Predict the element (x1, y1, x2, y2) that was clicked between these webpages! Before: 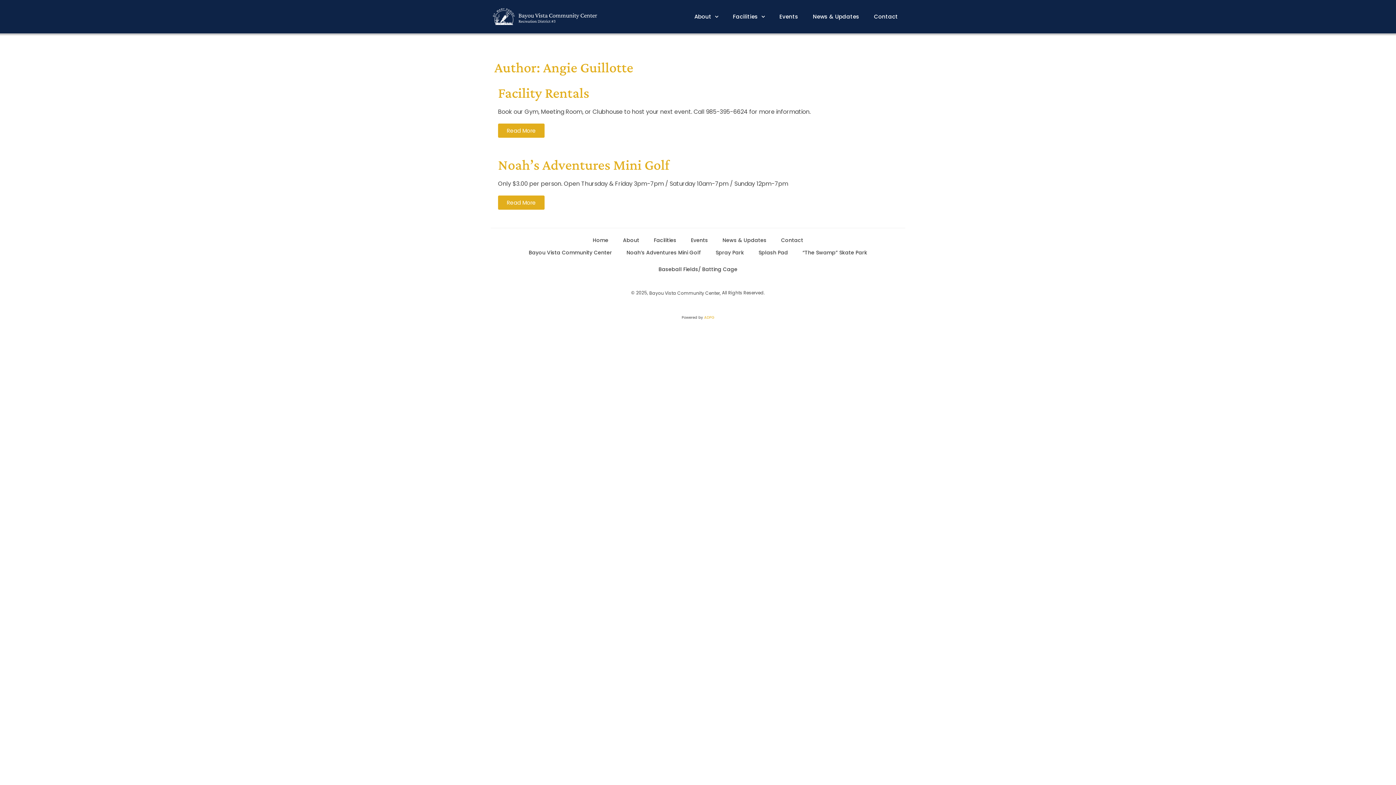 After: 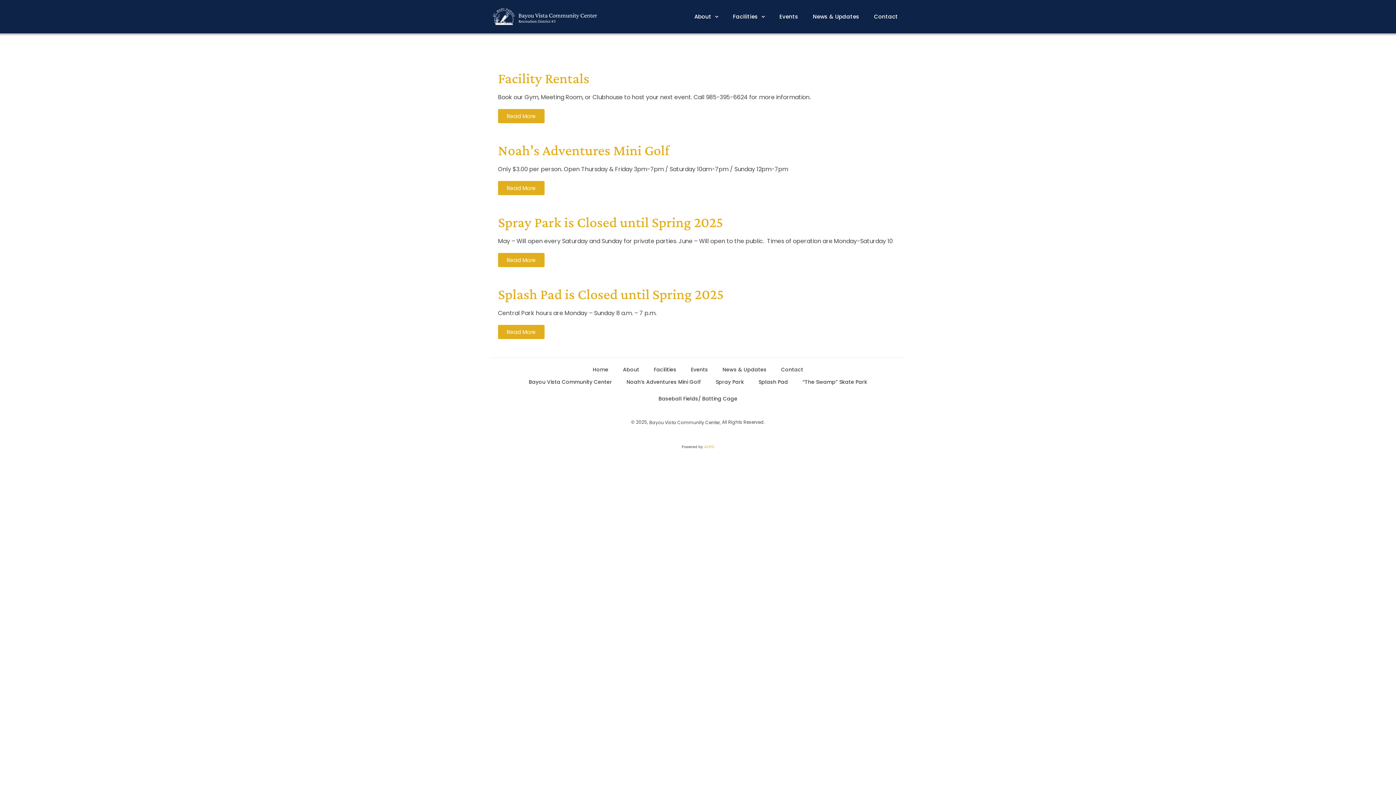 Action: bbox: (805, 13, 866, 20) label: News & Updates